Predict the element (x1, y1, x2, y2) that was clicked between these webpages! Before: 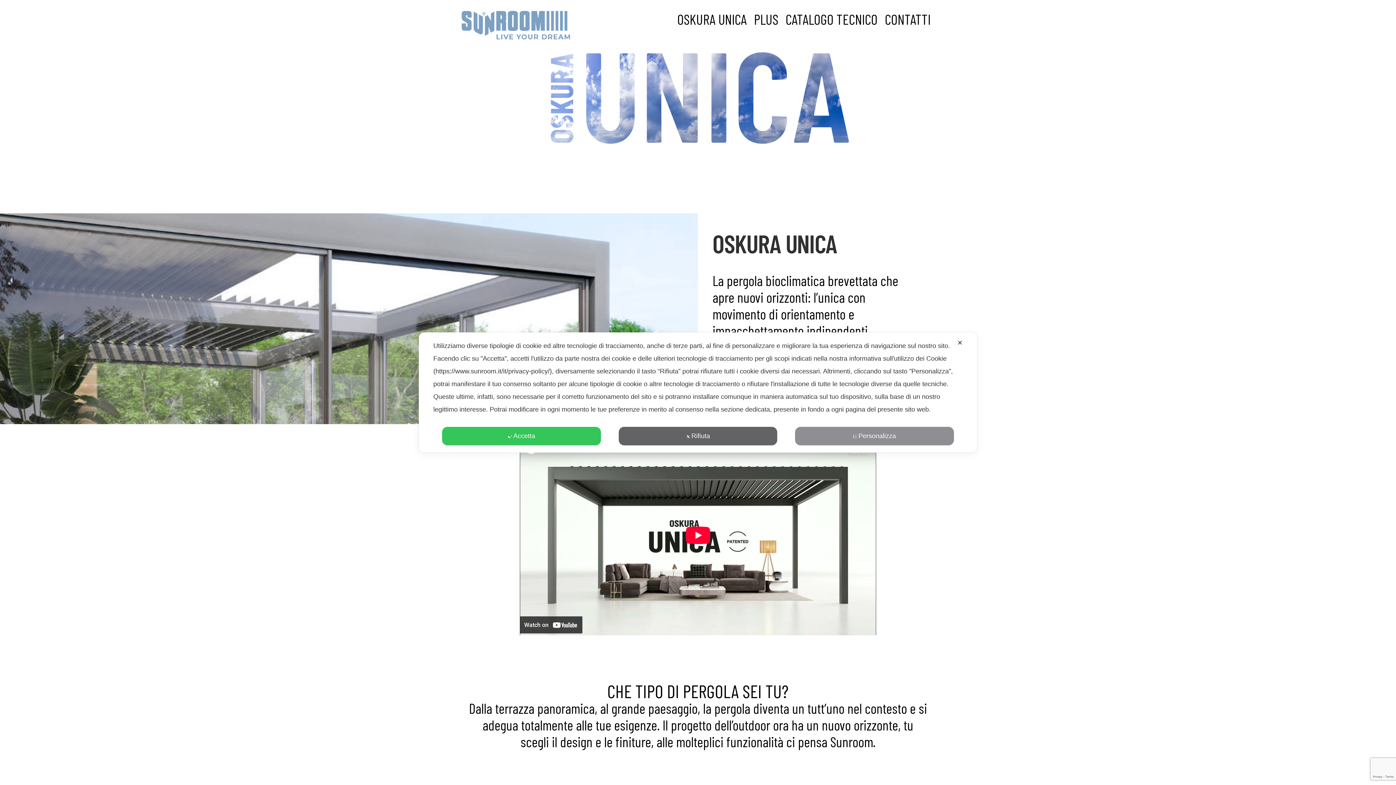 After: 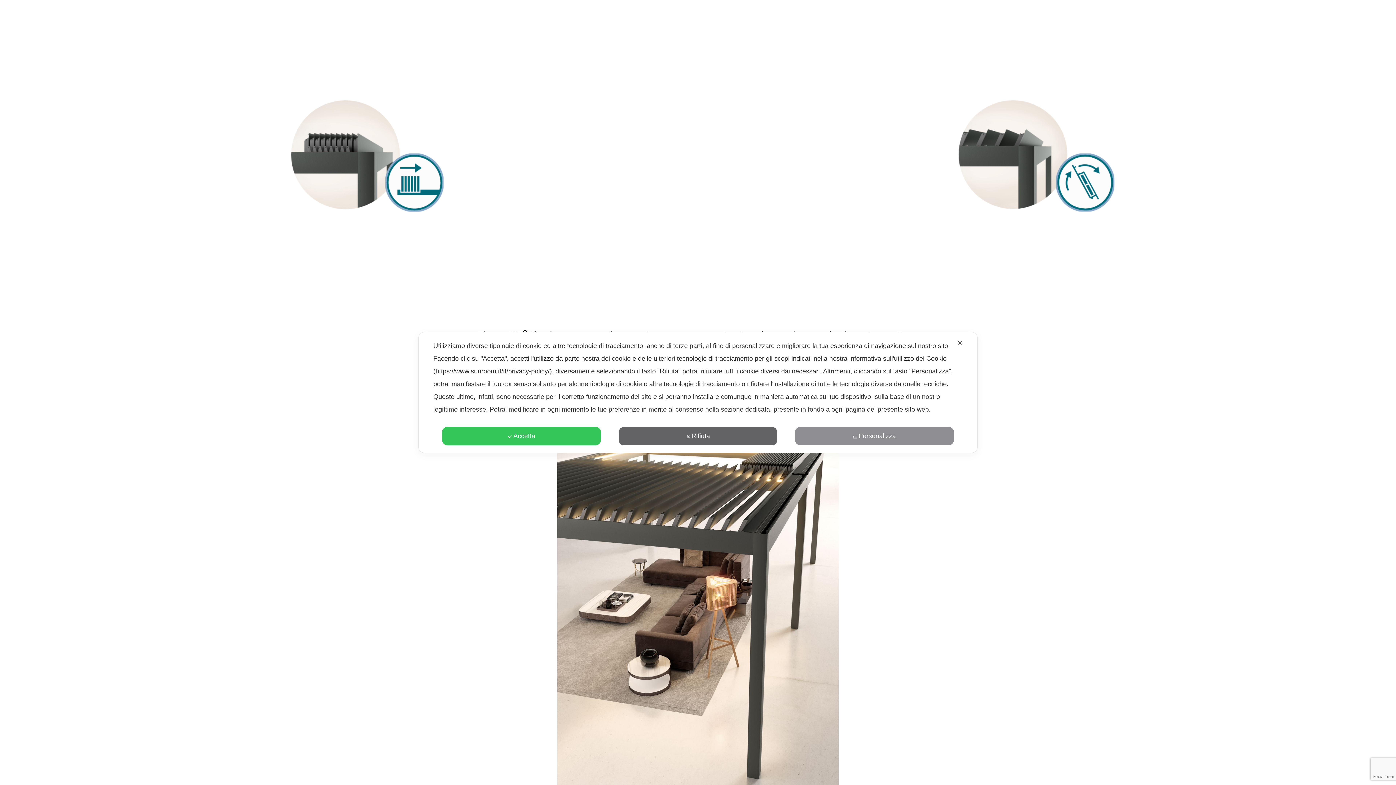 Action: bbox: (754, 10, 778, 27) label: PLUS